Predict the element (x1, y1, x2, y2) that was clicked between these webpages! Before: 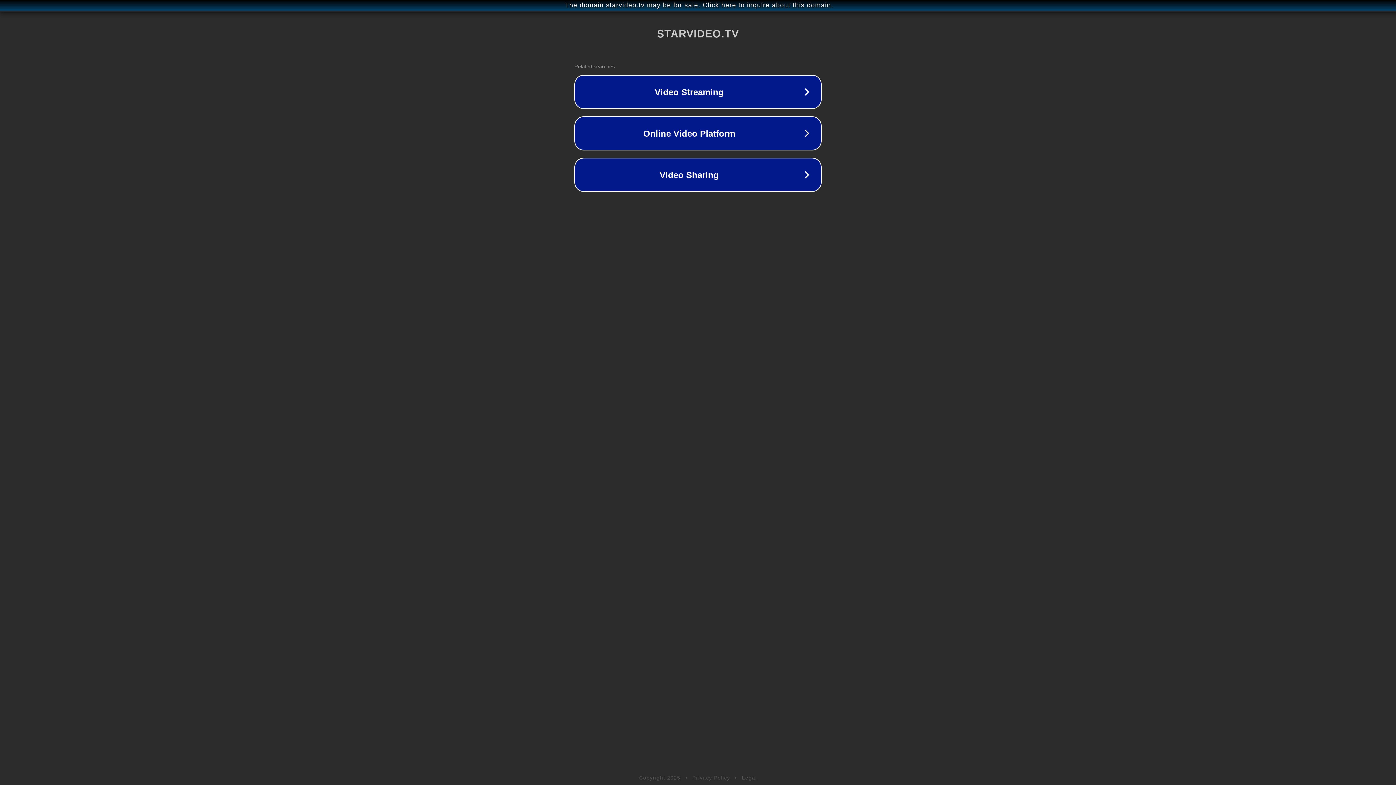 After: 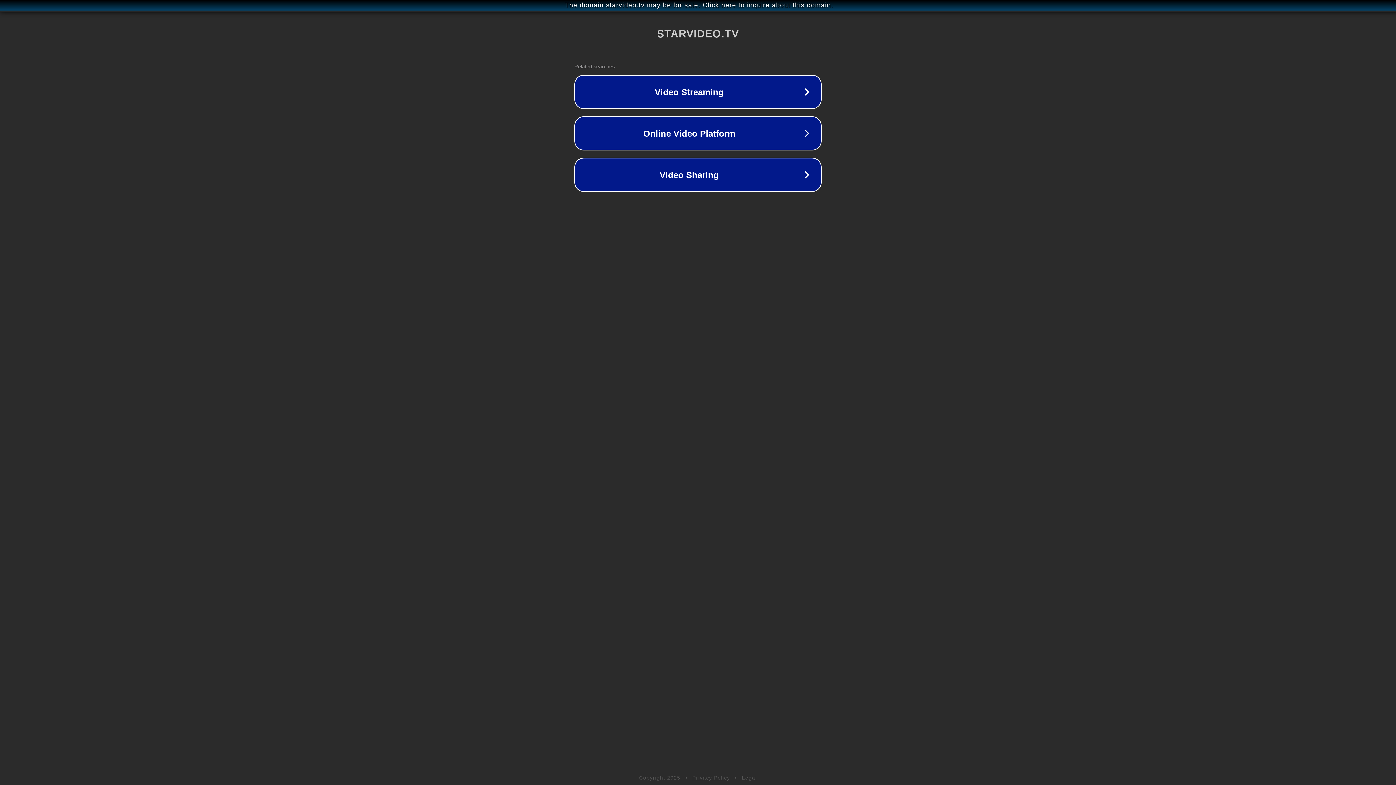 Action: bbox: (692, 775, 730, 781) label: Privacy Policy